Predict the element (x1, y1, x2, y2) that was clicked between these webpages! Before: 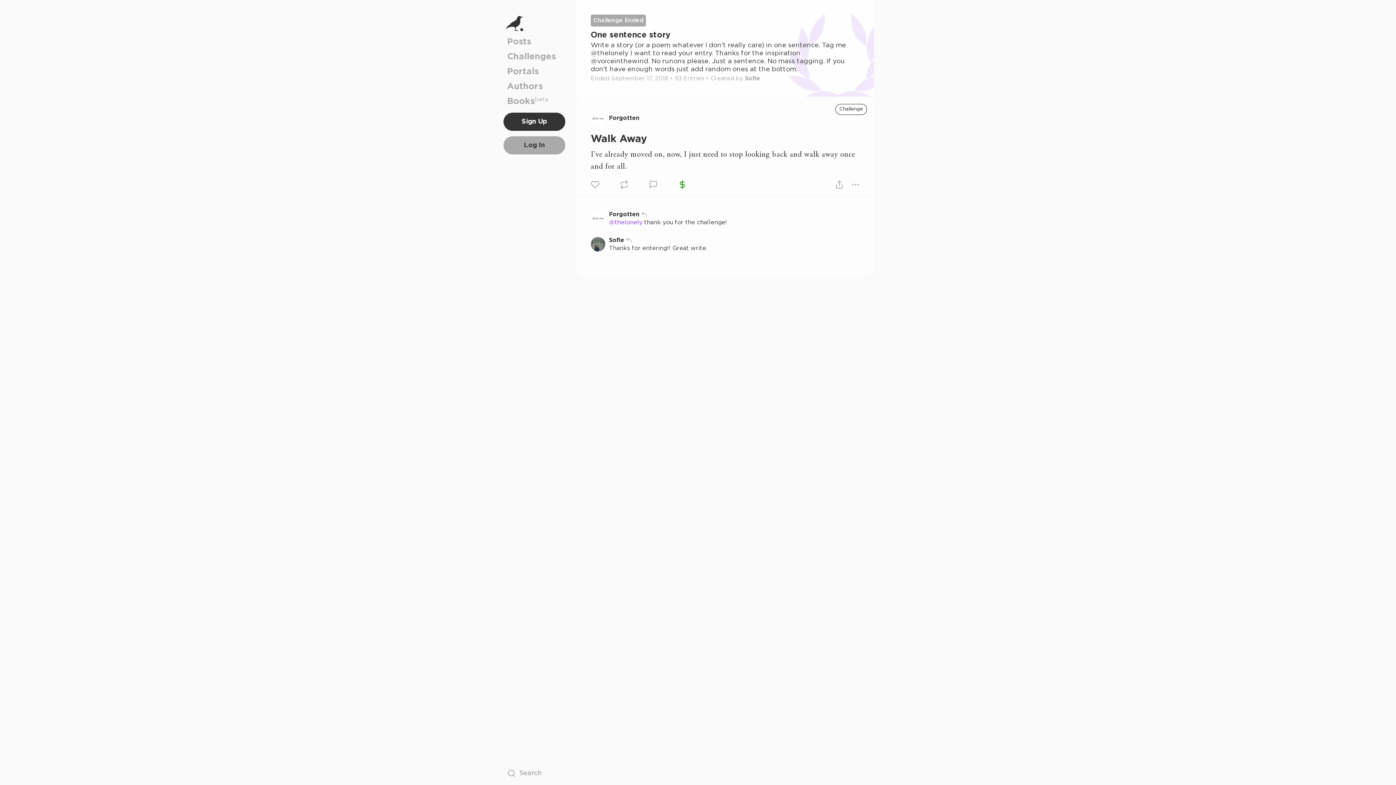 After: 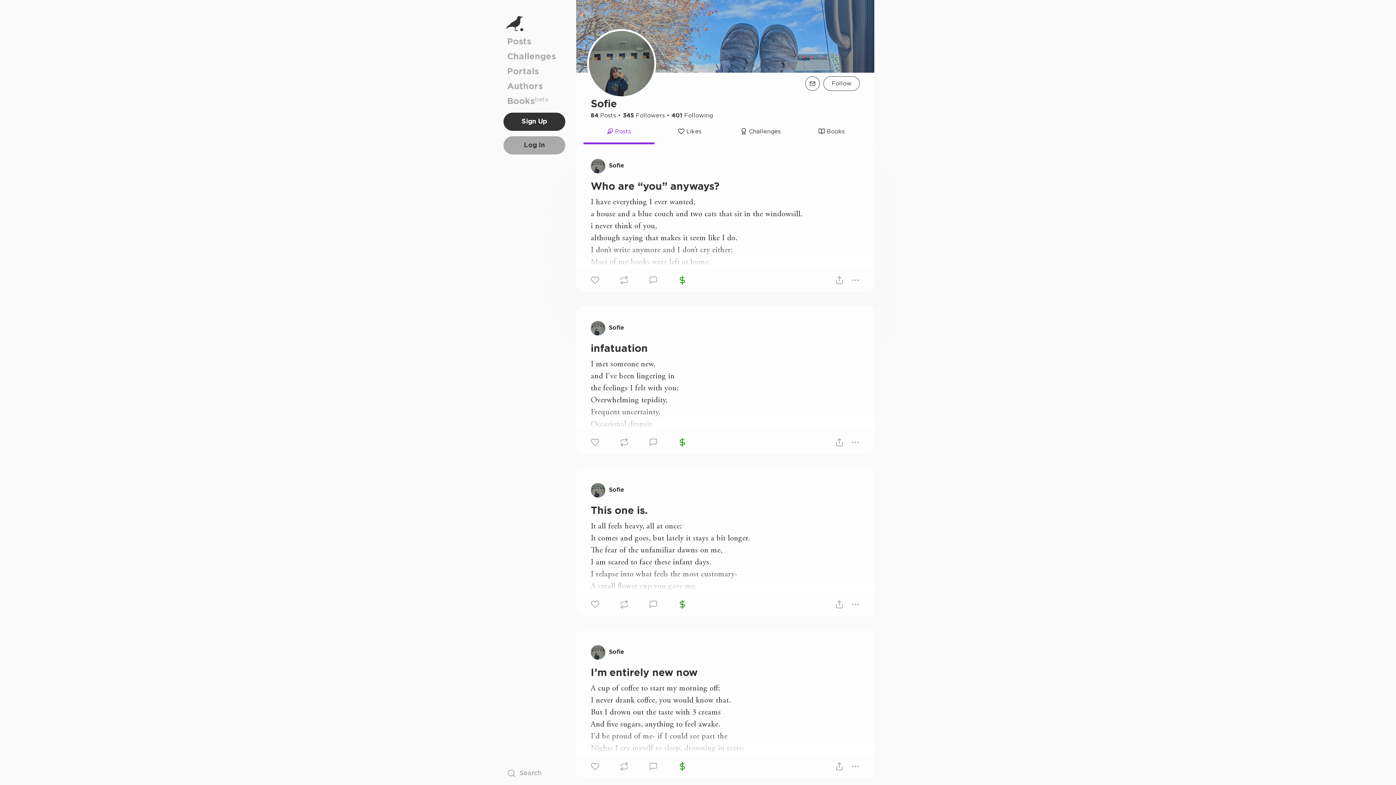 Action: bbox: (609, 237, 624, 244) label: Sofie